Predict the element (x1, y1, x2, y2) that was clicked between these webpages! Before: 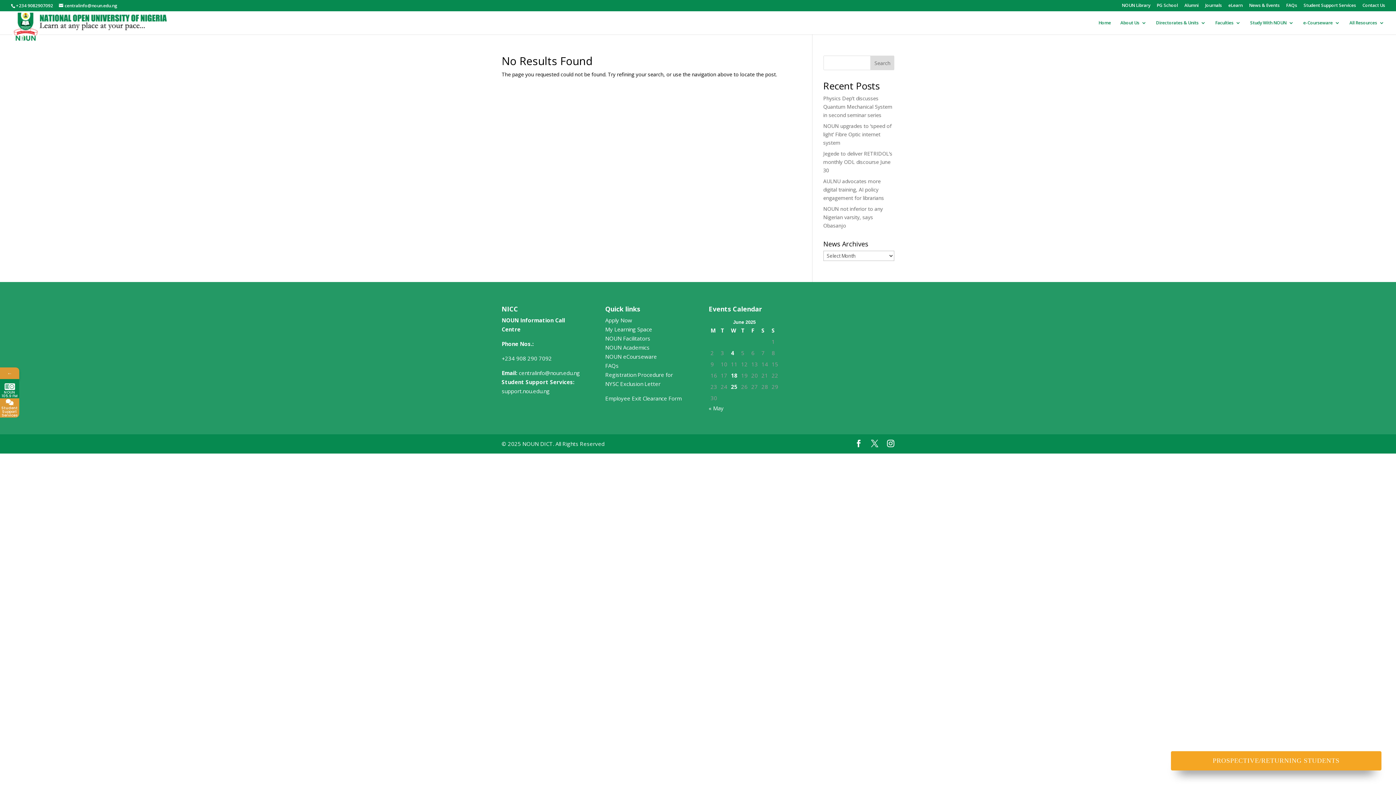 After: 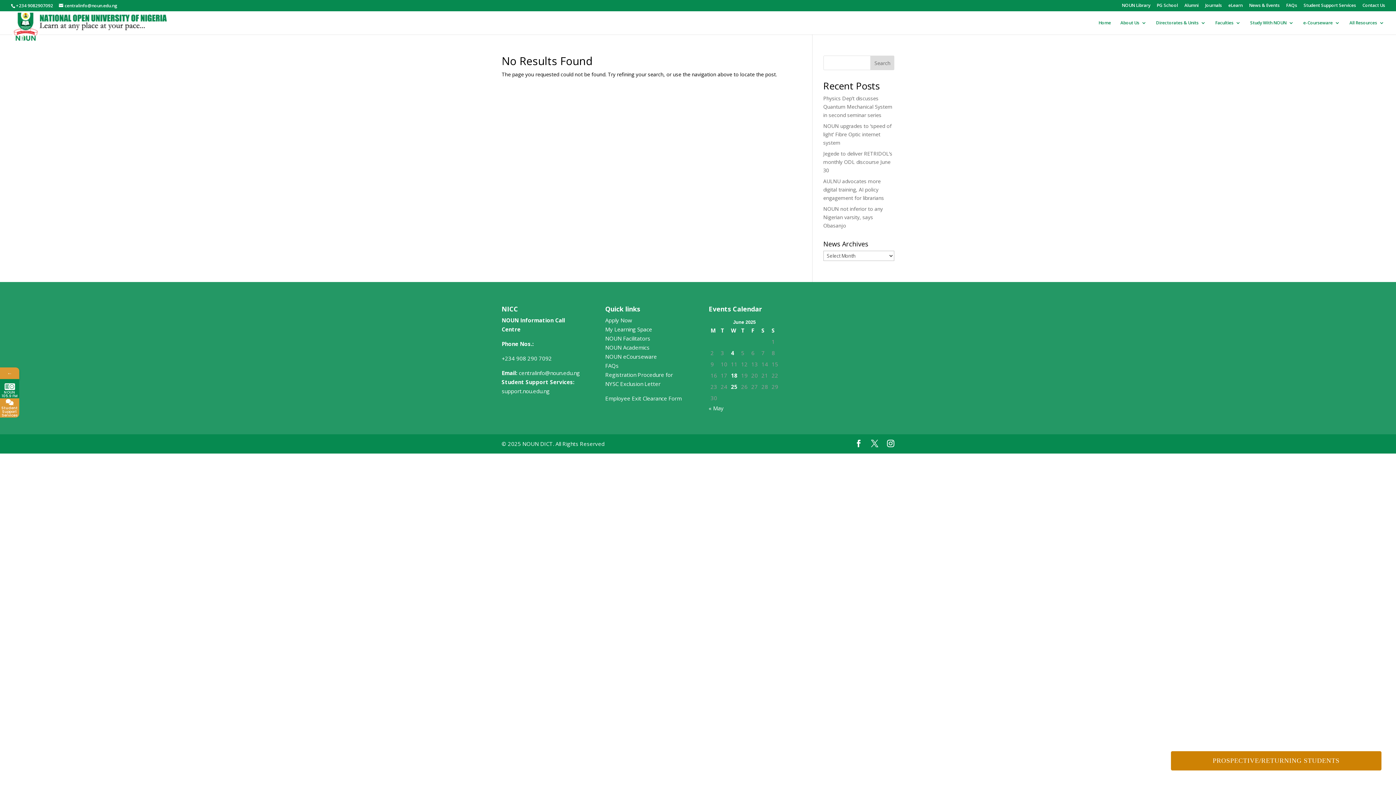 Action: bbox: (1171, 751, 1381, 770) label: PROSPECTIVE/RETURNING STUDENTS